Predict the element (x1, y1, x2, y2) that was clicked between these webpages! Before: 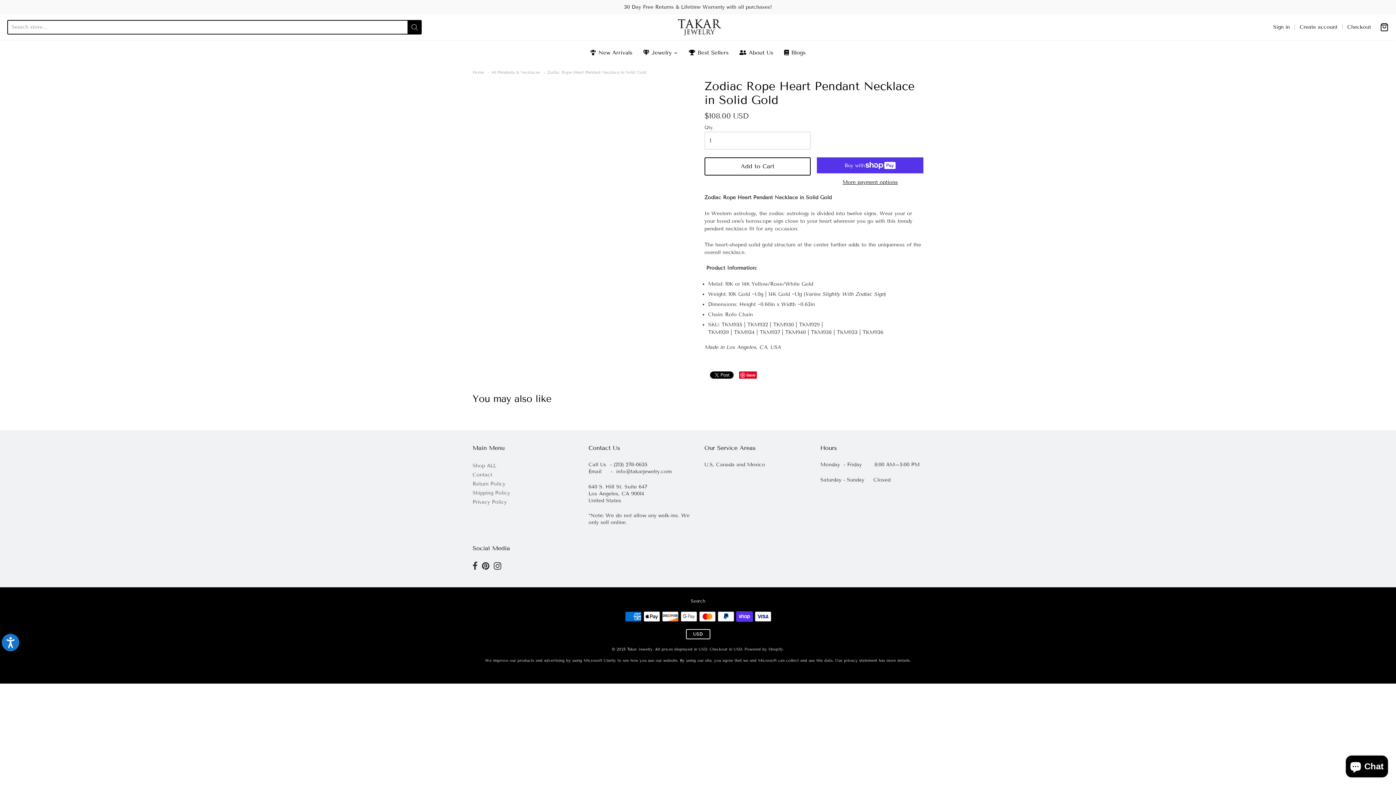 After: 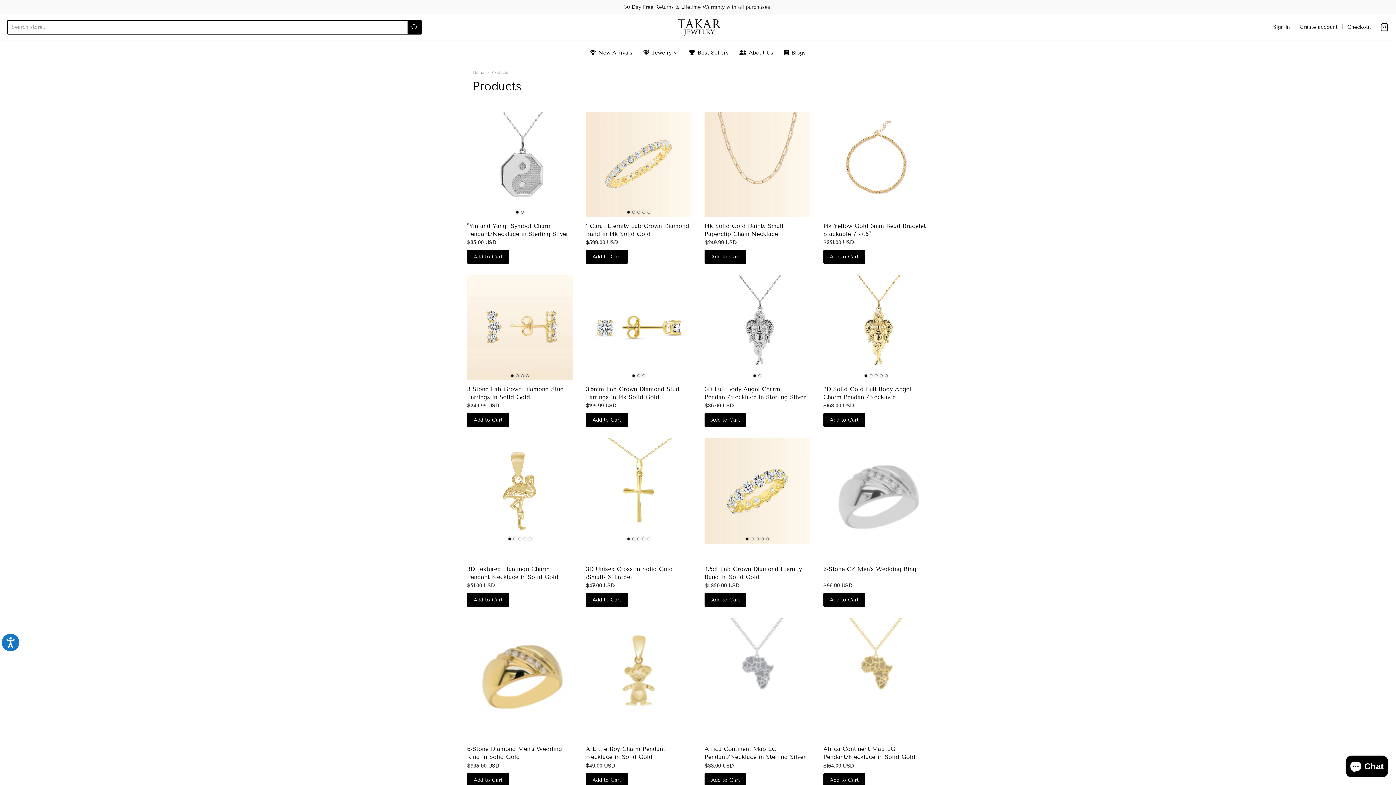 Action: bbox: (472, 461, 575, 470) label: Shop ALL